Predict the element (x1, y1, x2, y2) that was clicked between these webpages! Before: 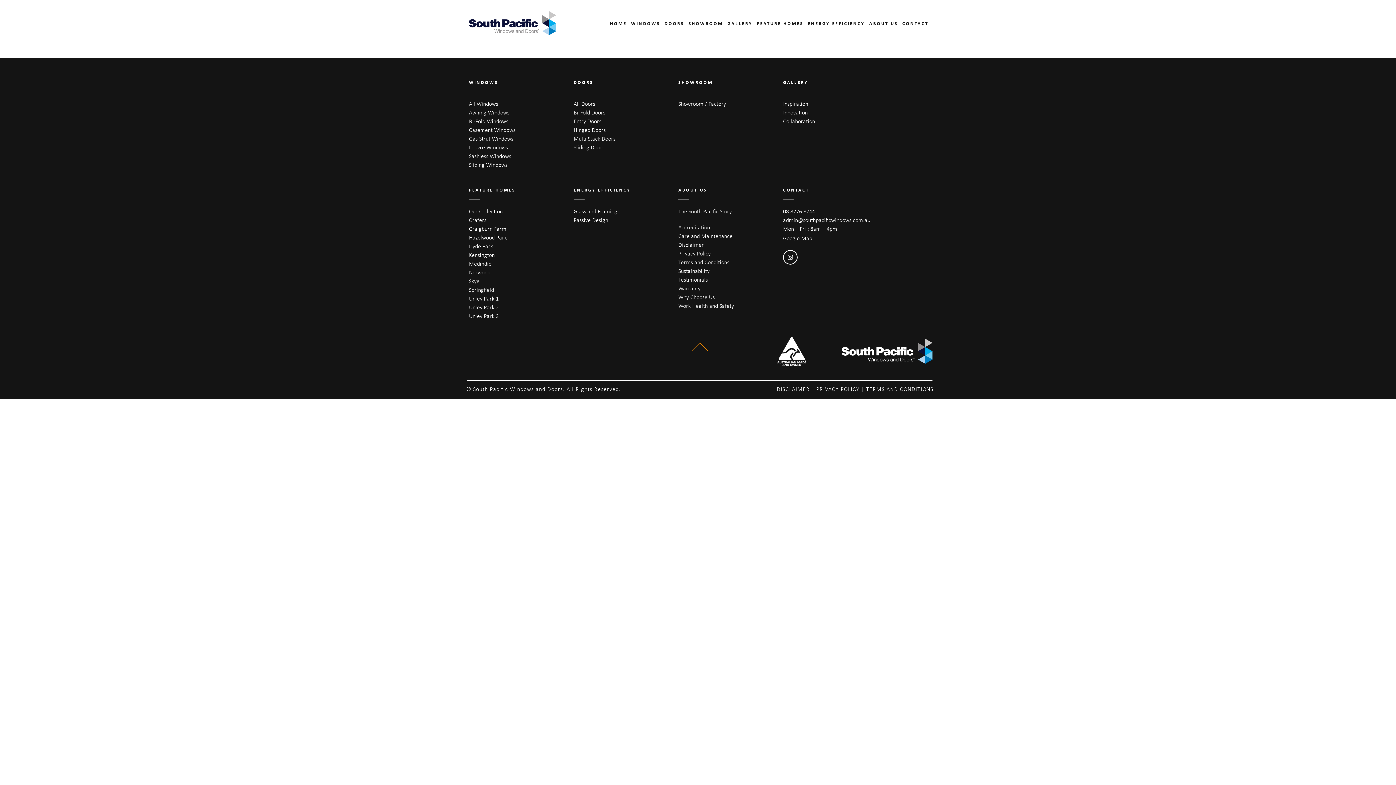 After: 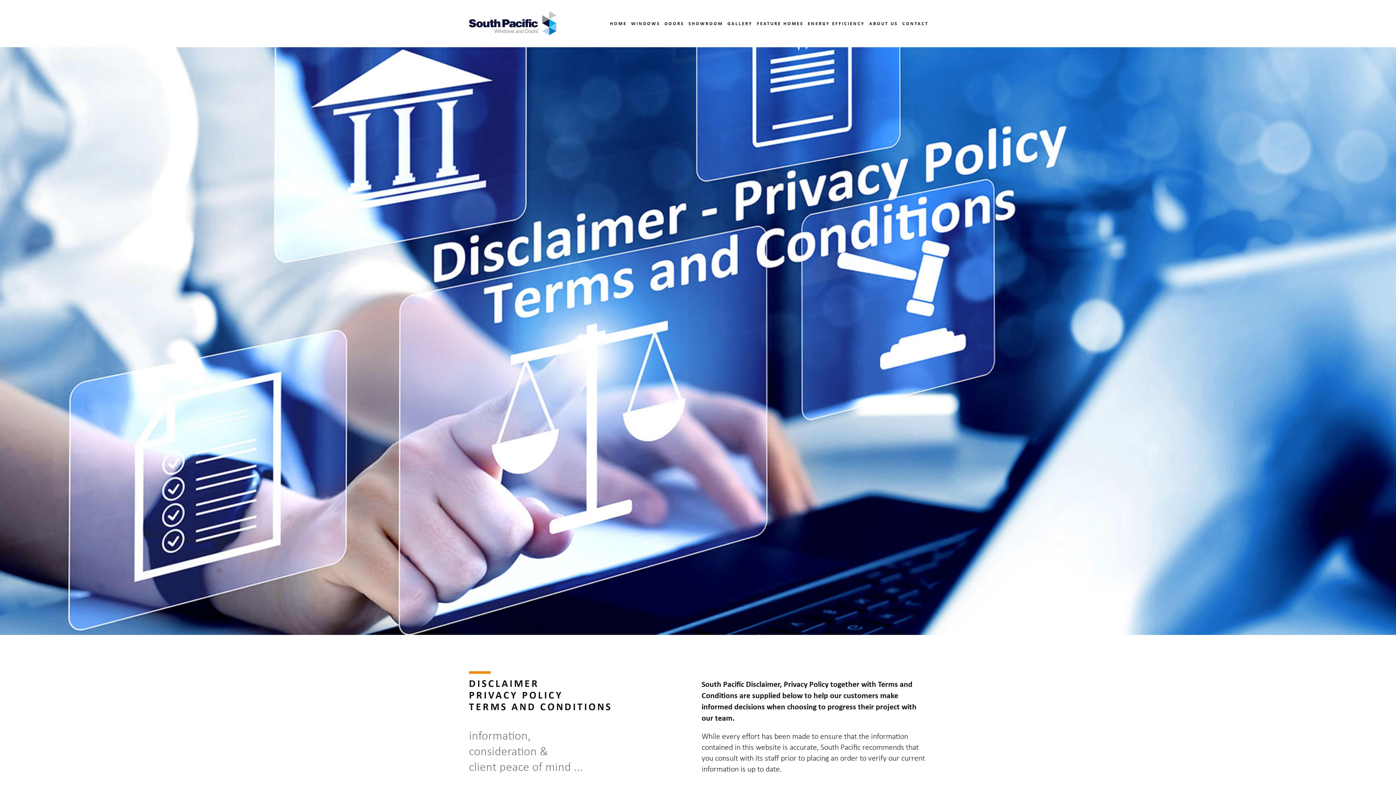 Action: label: DISCLAIMER | PRIVACY POLICY | TERMS AND CONDITIONS bbox: (776, 385, 933, 392)